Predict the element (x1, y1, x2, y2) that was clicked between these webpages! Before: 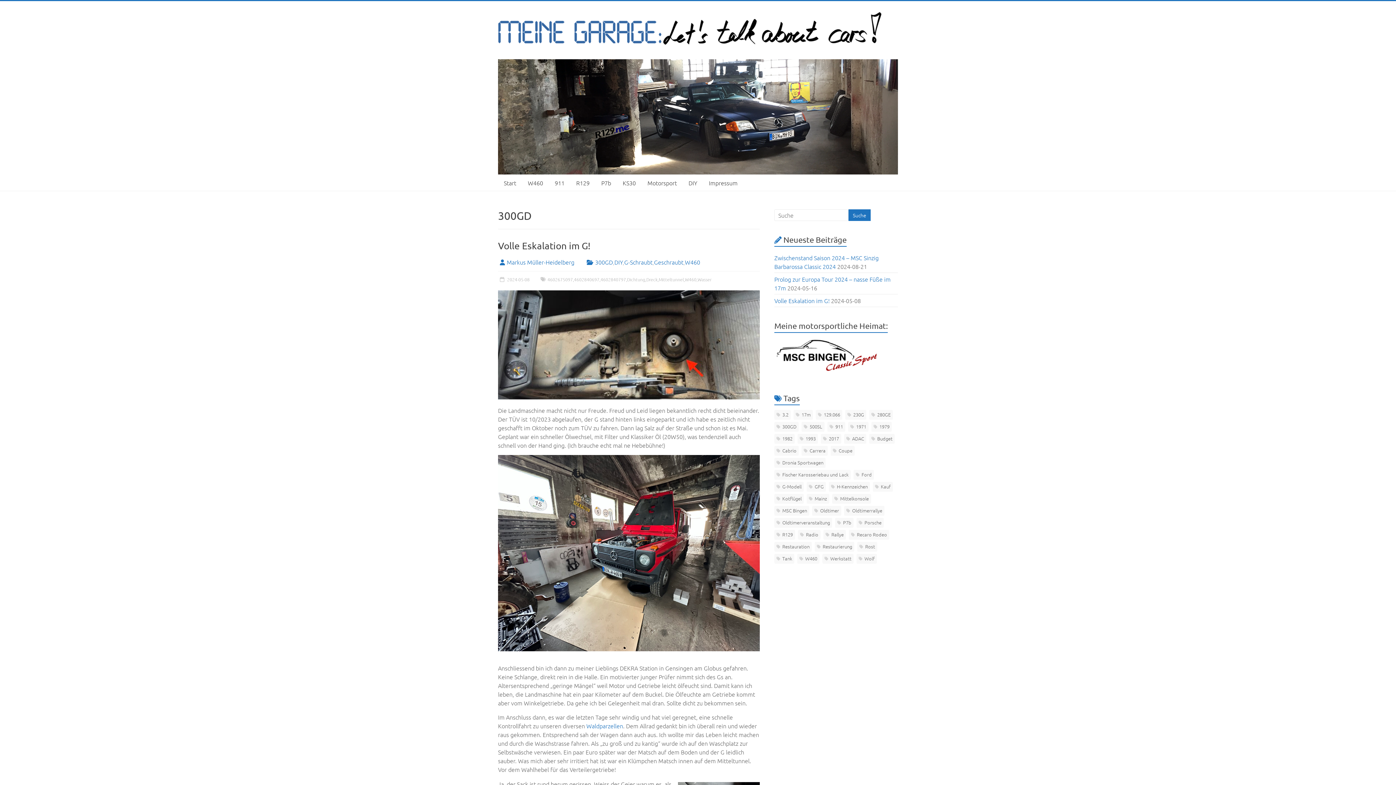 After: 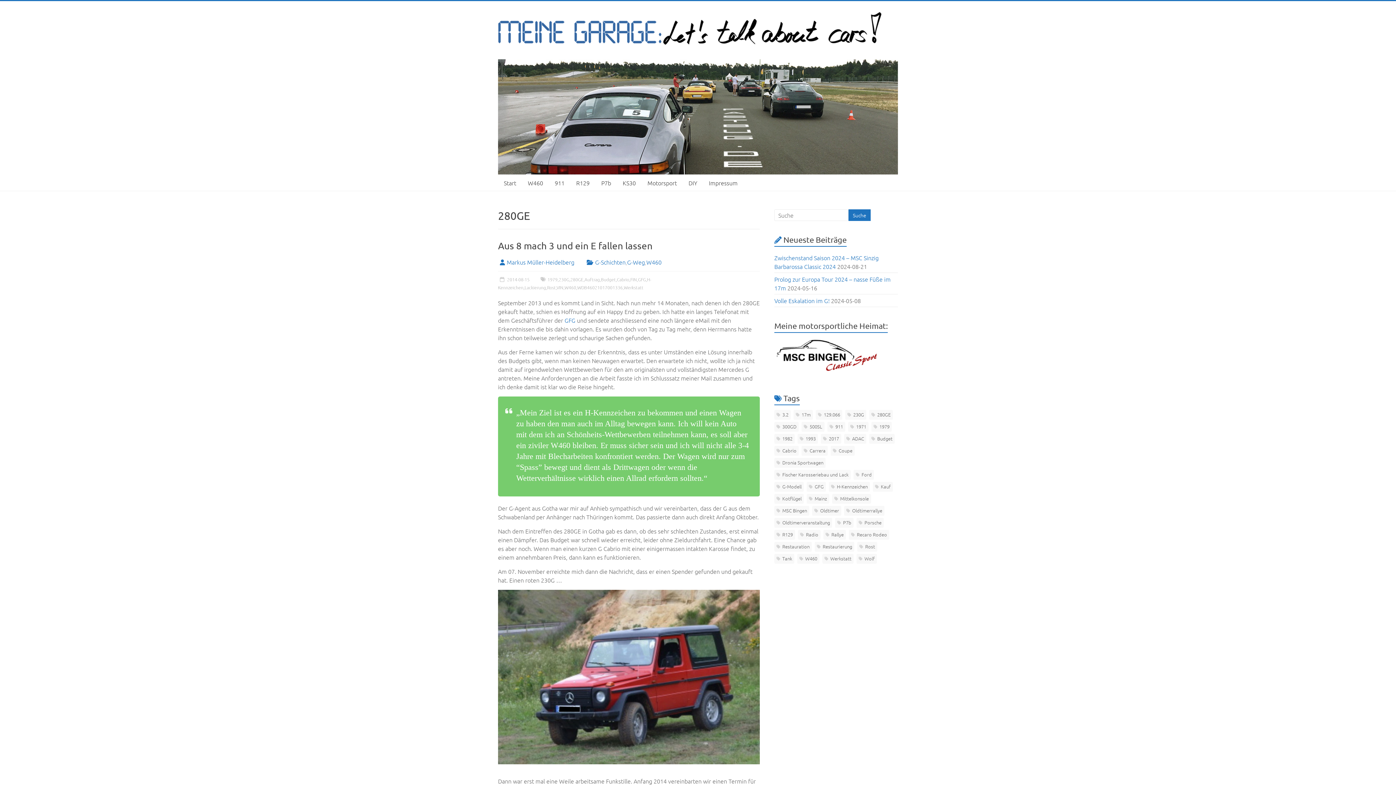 Action: bbox: (869, 410, 893, 419) label: 280GE